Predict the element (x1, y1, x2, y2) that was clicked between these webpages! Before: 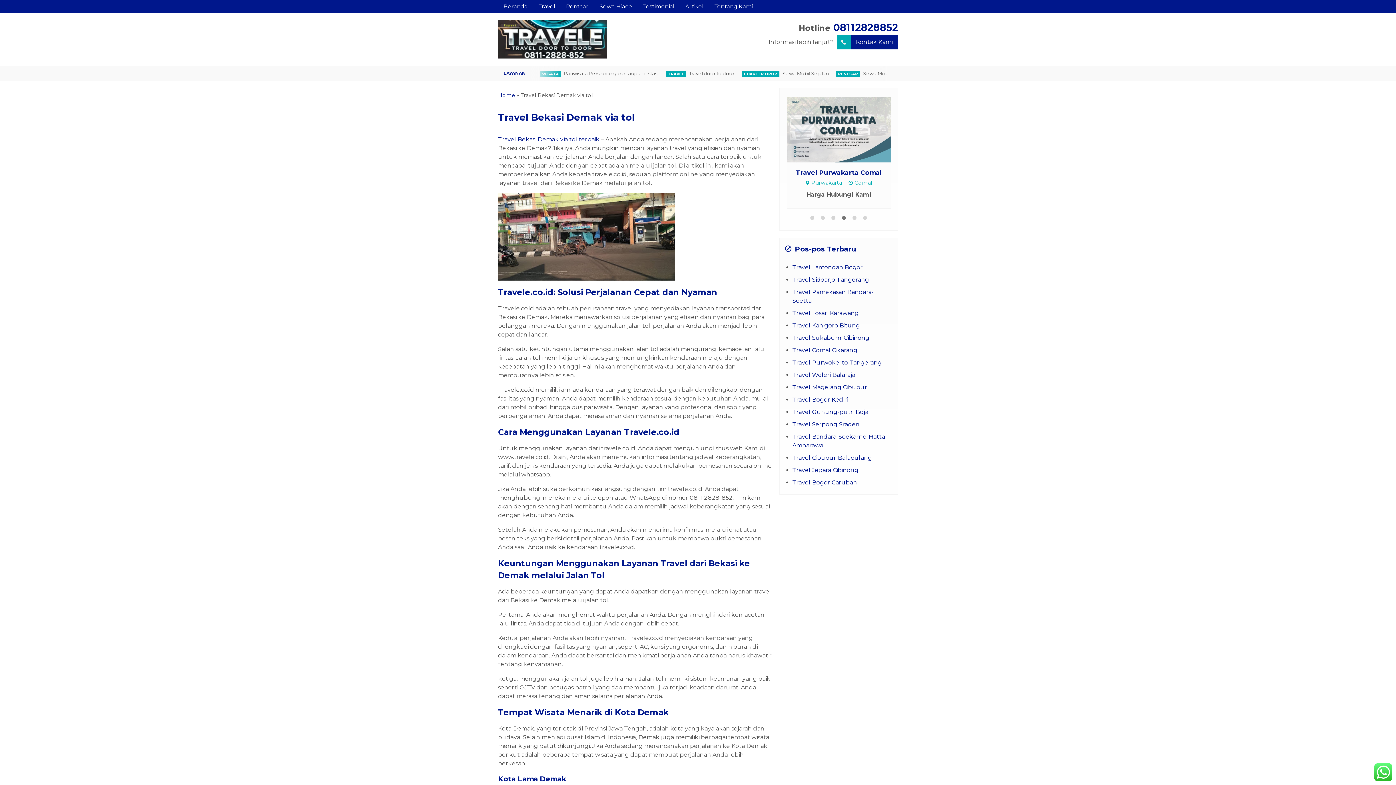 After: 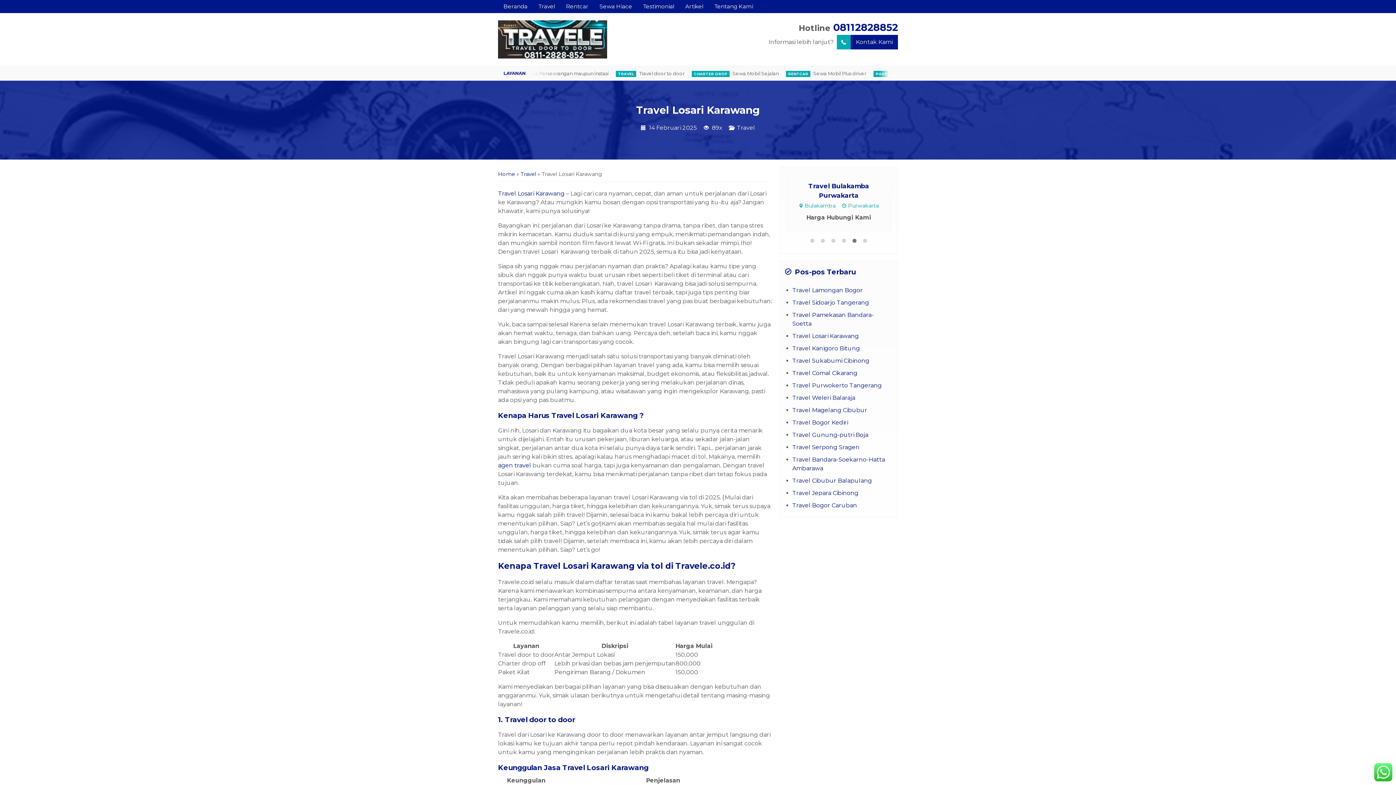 Action: label: Travel Losari Karawang bbox: (792, 318, 859, 325)